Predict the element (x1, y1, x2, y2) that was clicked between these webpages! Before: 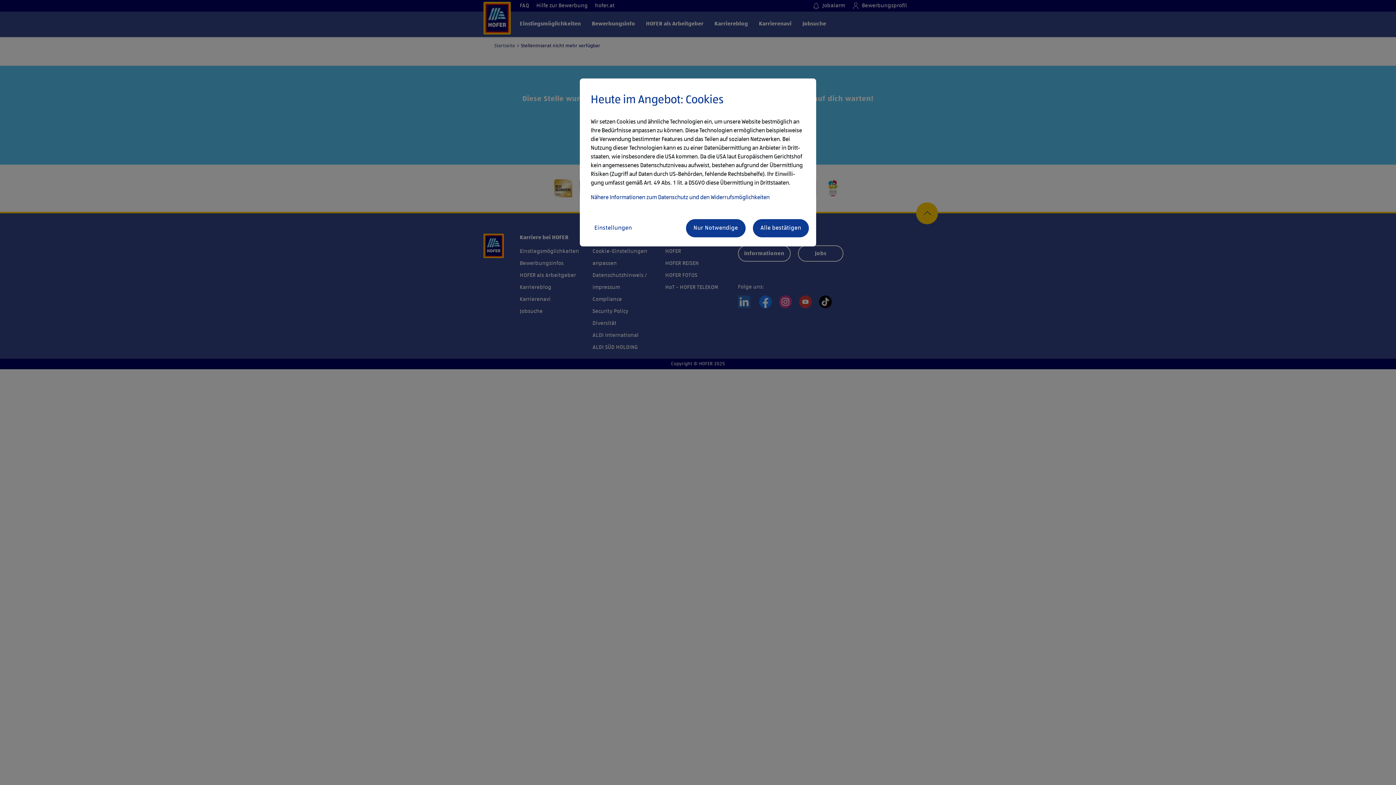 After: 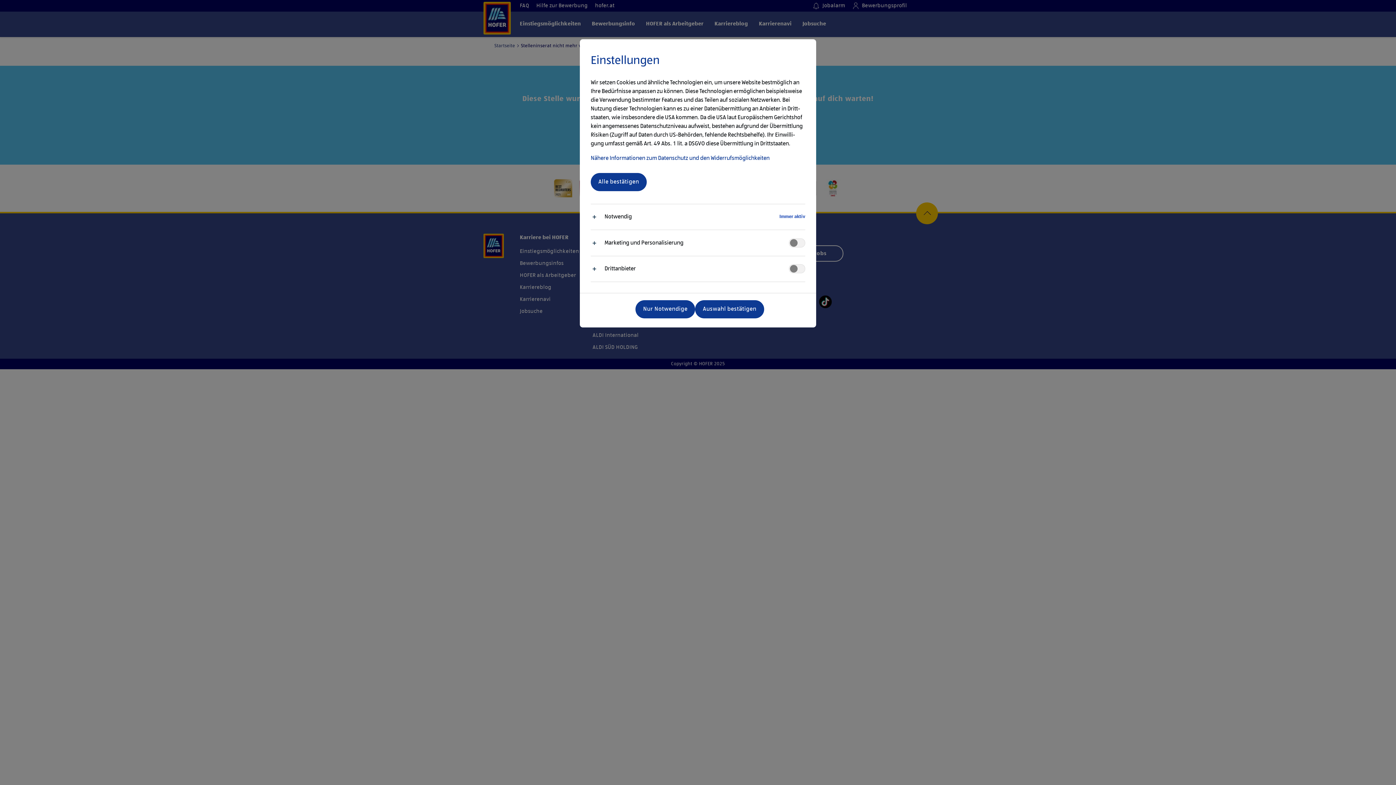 Action: label: Einstellungen bbox: (590, 219, 635, 237)